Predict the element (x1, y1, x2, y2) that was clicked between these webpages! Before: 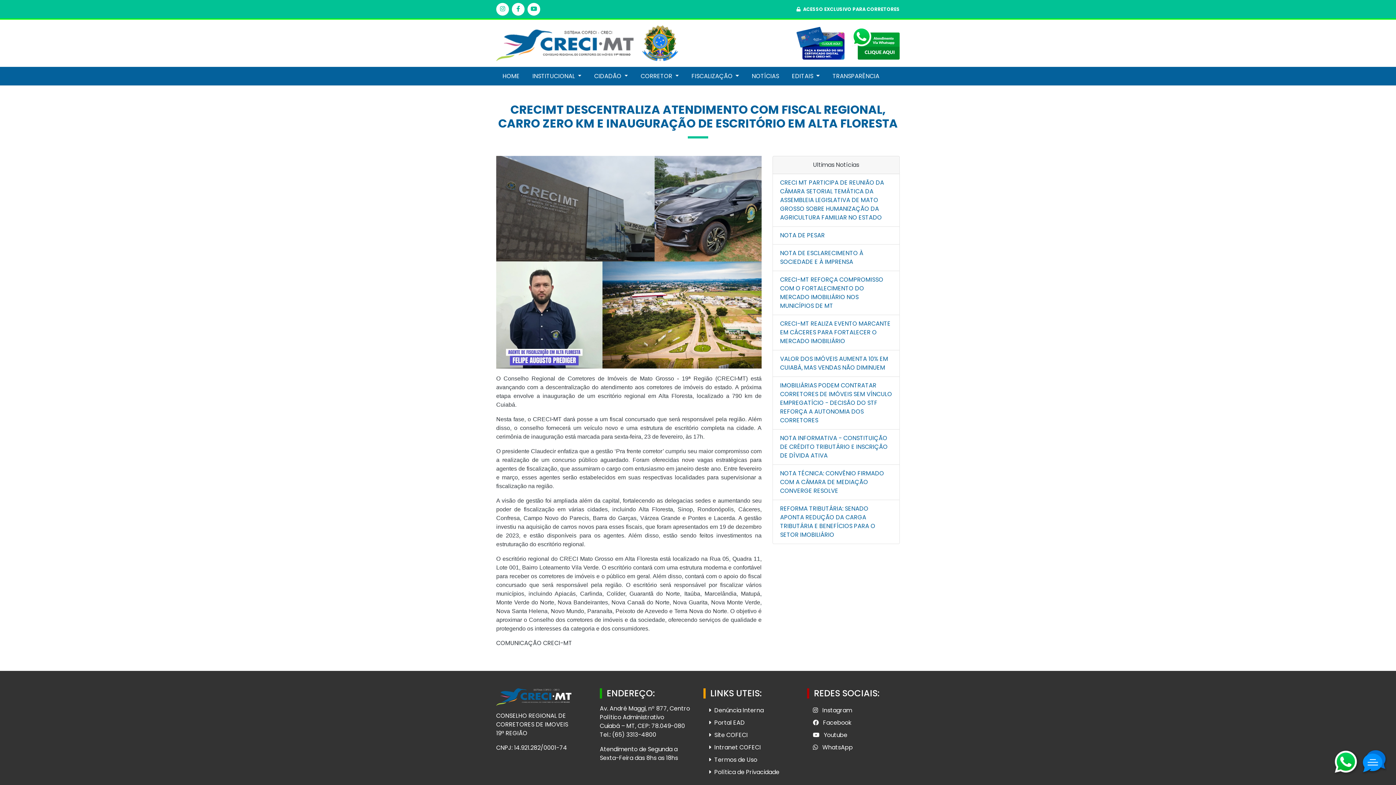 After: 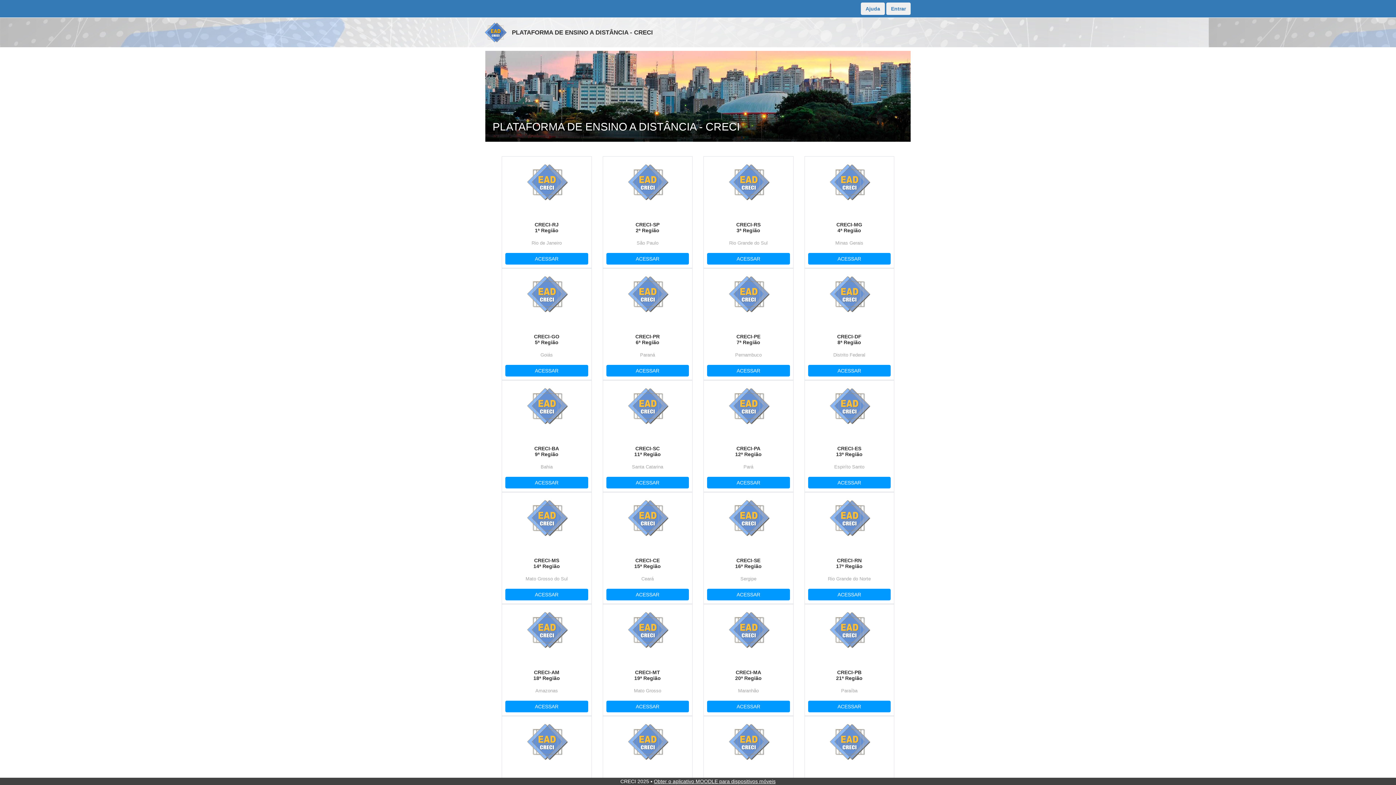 Action: bbox: (703, 717, 796, 729) label:  Portal EAD